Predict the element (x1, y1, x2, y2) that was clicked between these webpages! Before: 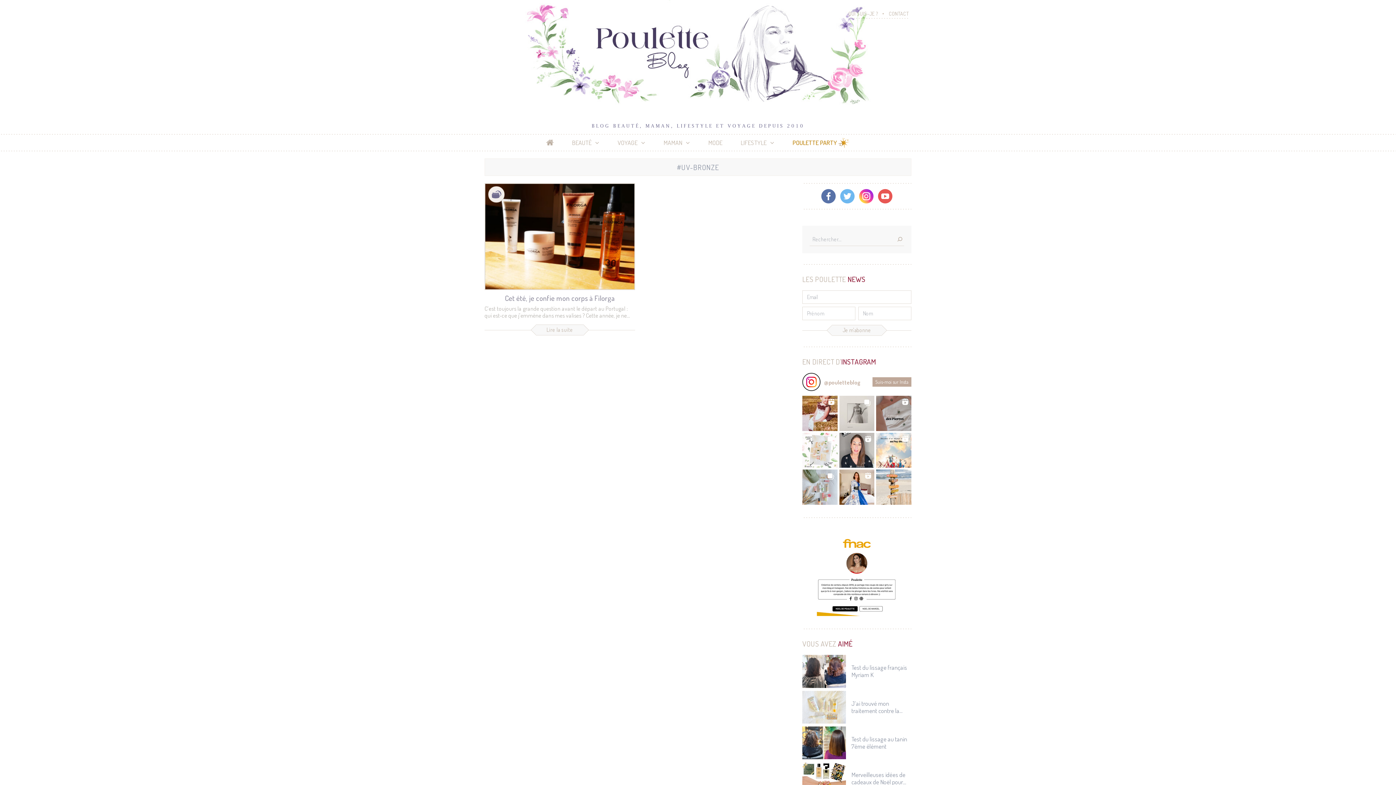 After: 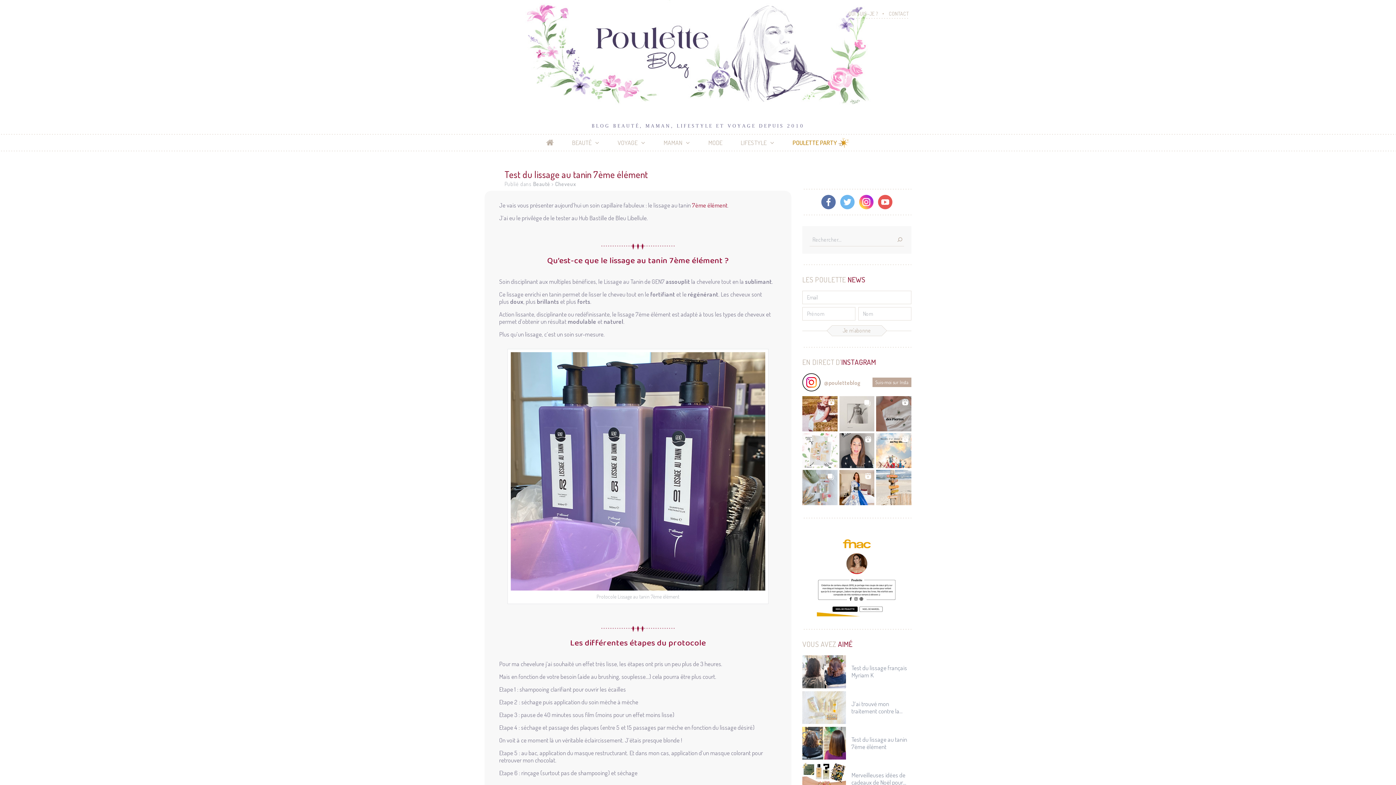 Action: label: Test du lissage au tanin 7ème élément bbox: (846, 735, 911, 750)